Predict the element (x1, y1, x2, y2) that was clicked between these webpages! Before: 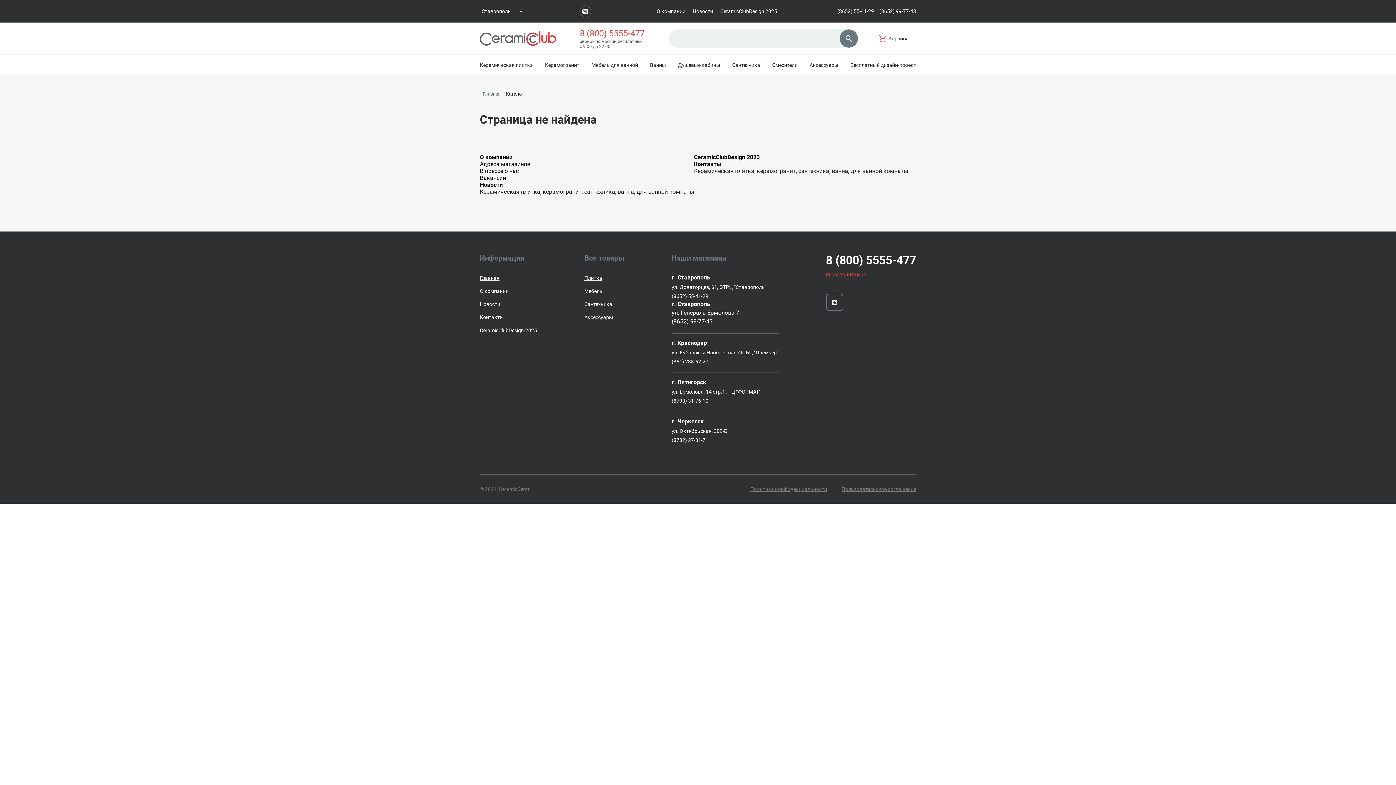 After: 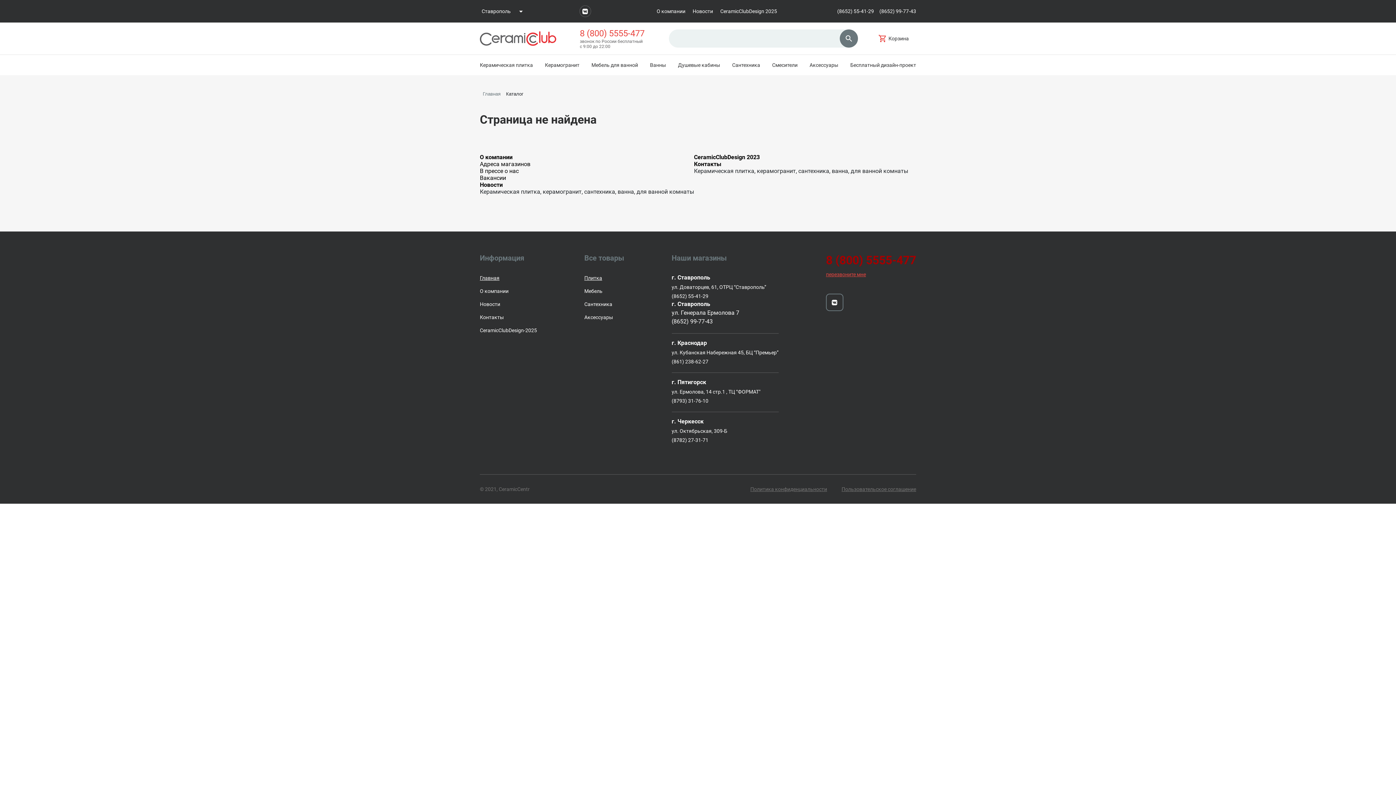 Action: label: 8 (800) 5555-477 bbox: (826, 253, 916, 267)